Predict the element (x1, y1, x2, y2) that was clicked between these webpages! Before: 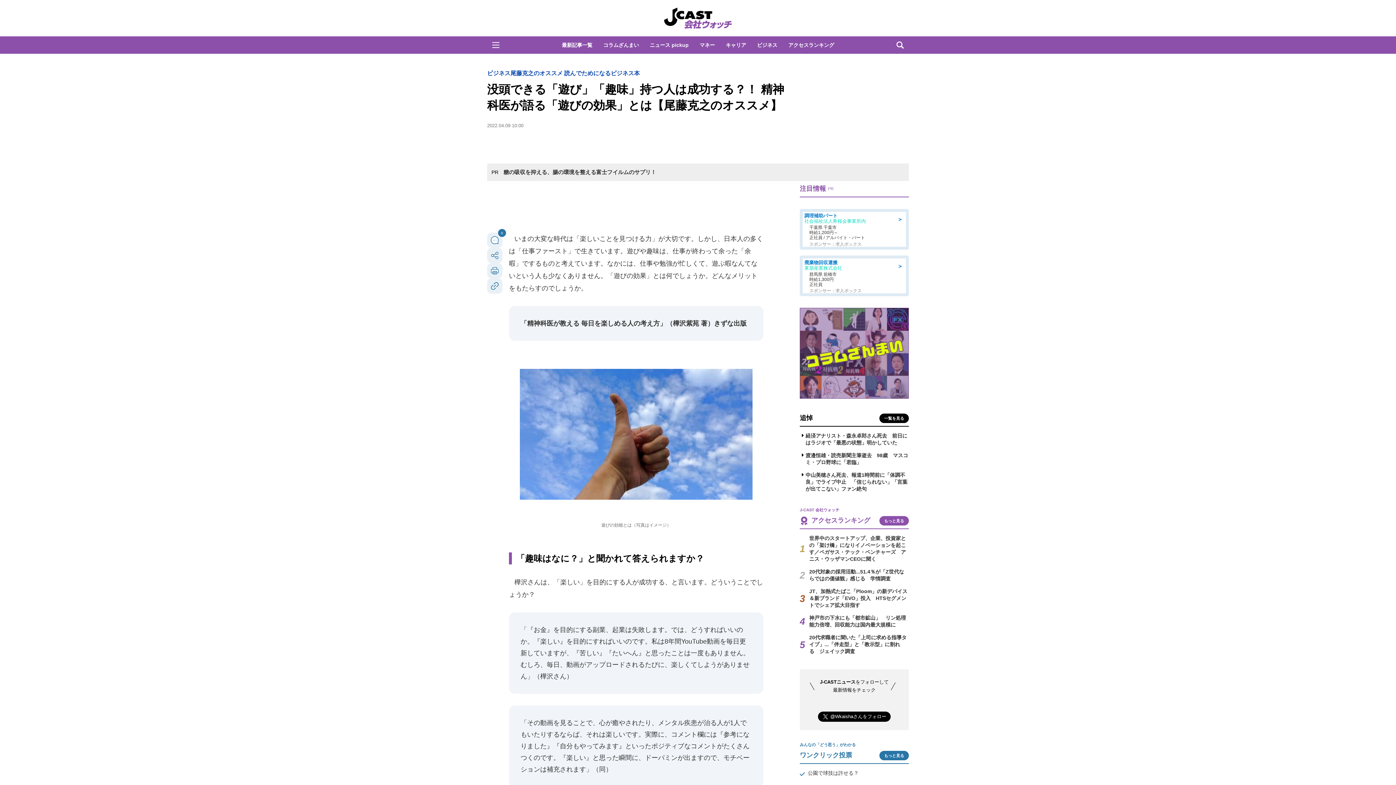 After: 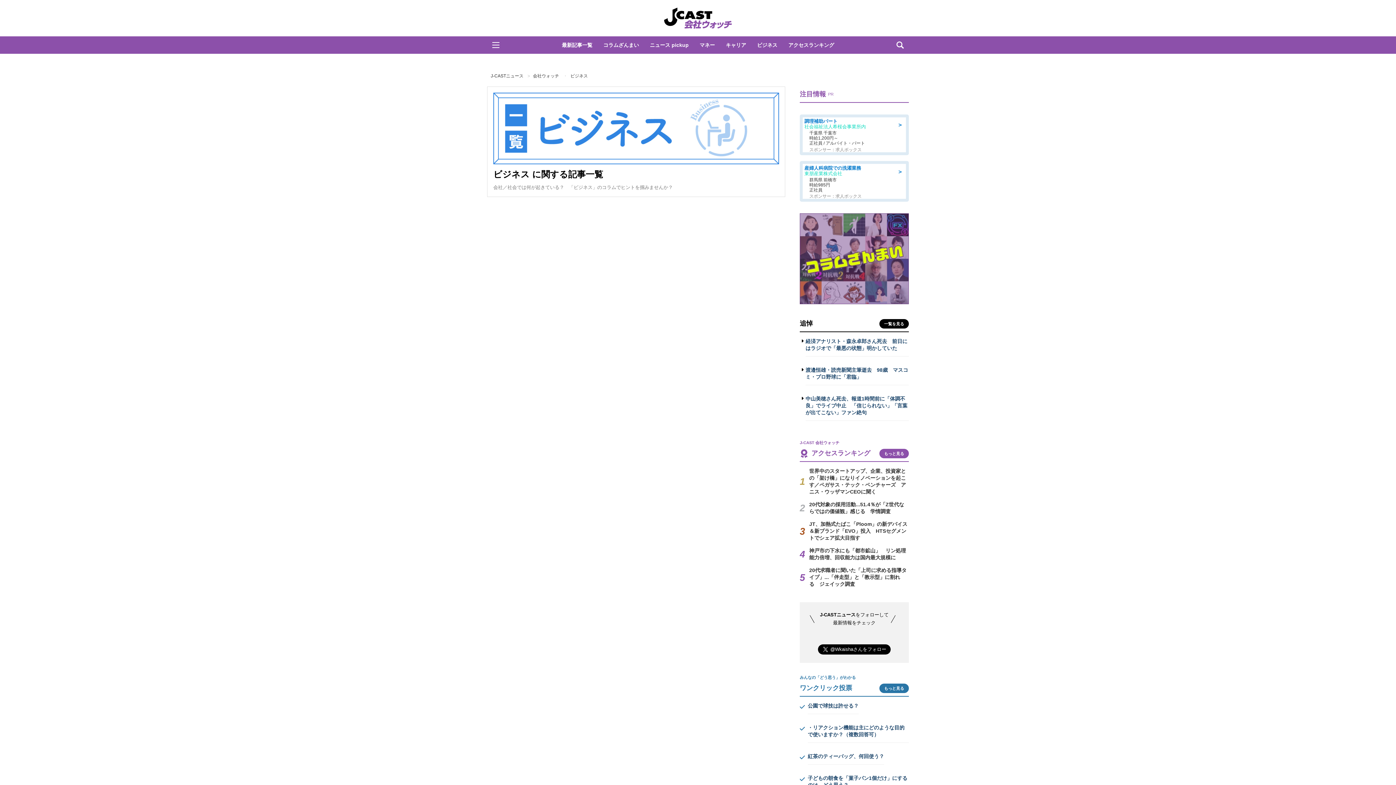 Action: bbox: (487, 70, 510, 76) label: ビジネス